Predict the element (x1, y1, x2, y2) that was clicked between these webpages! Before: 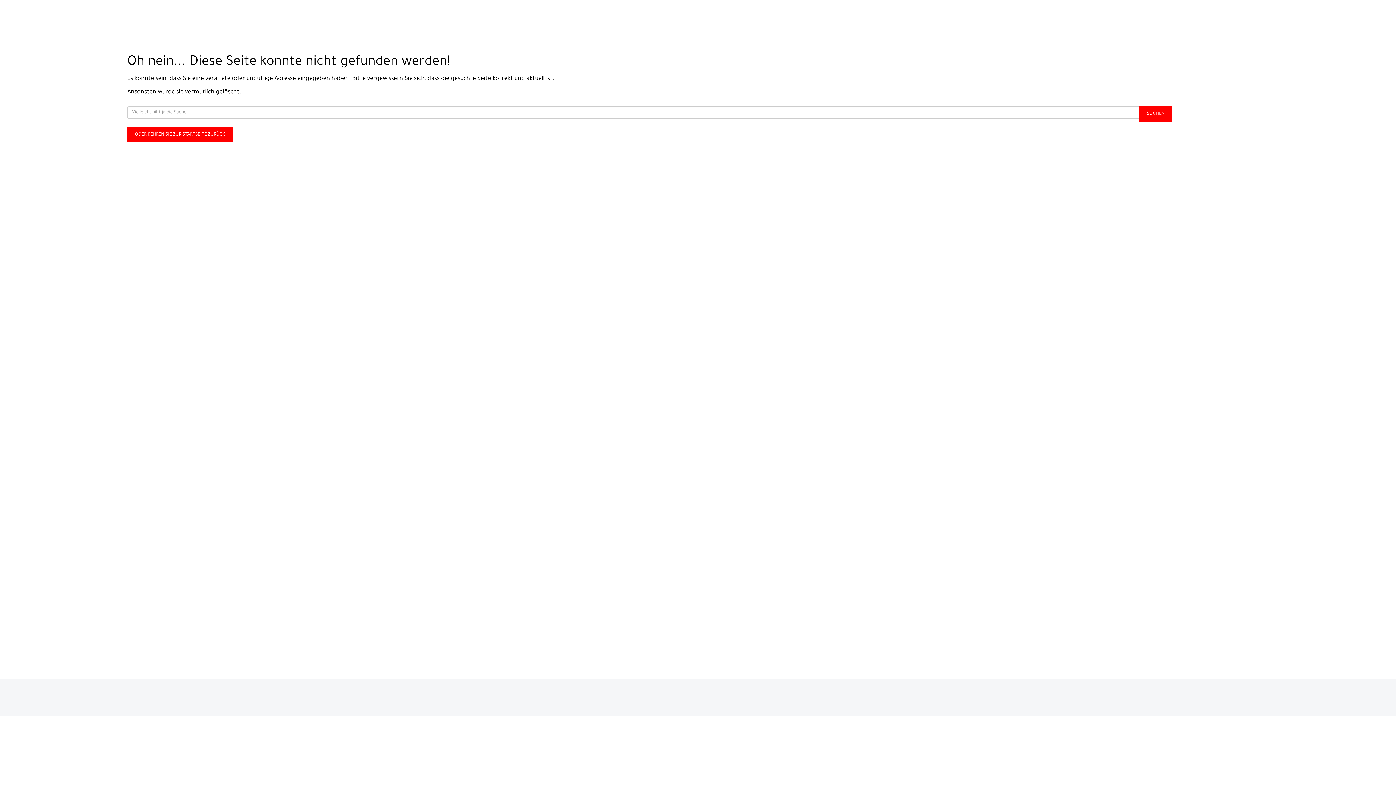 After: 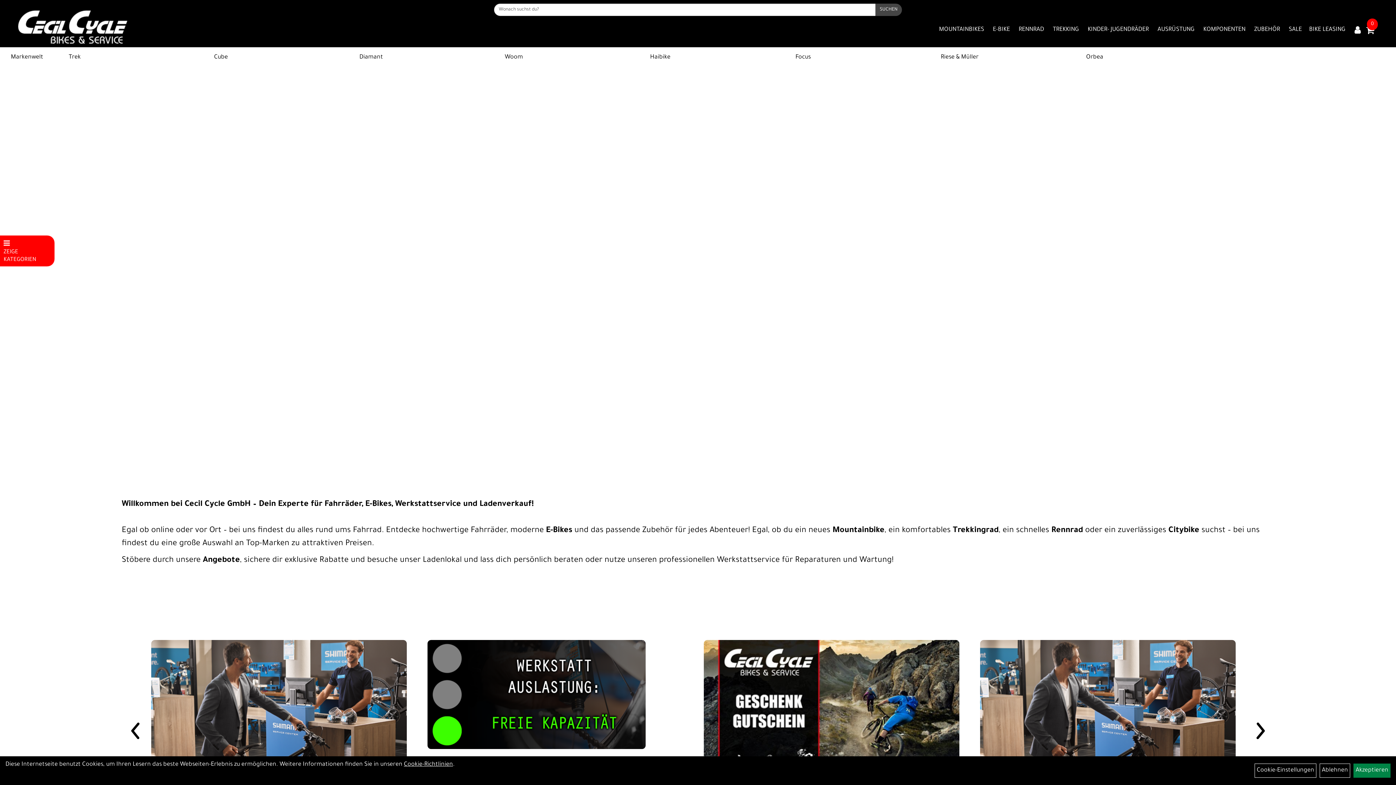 Action: label: ODER KEHREN SIE ZUR STARTSEITE ZURÜCK bbox: (127, 127, 232, 142)